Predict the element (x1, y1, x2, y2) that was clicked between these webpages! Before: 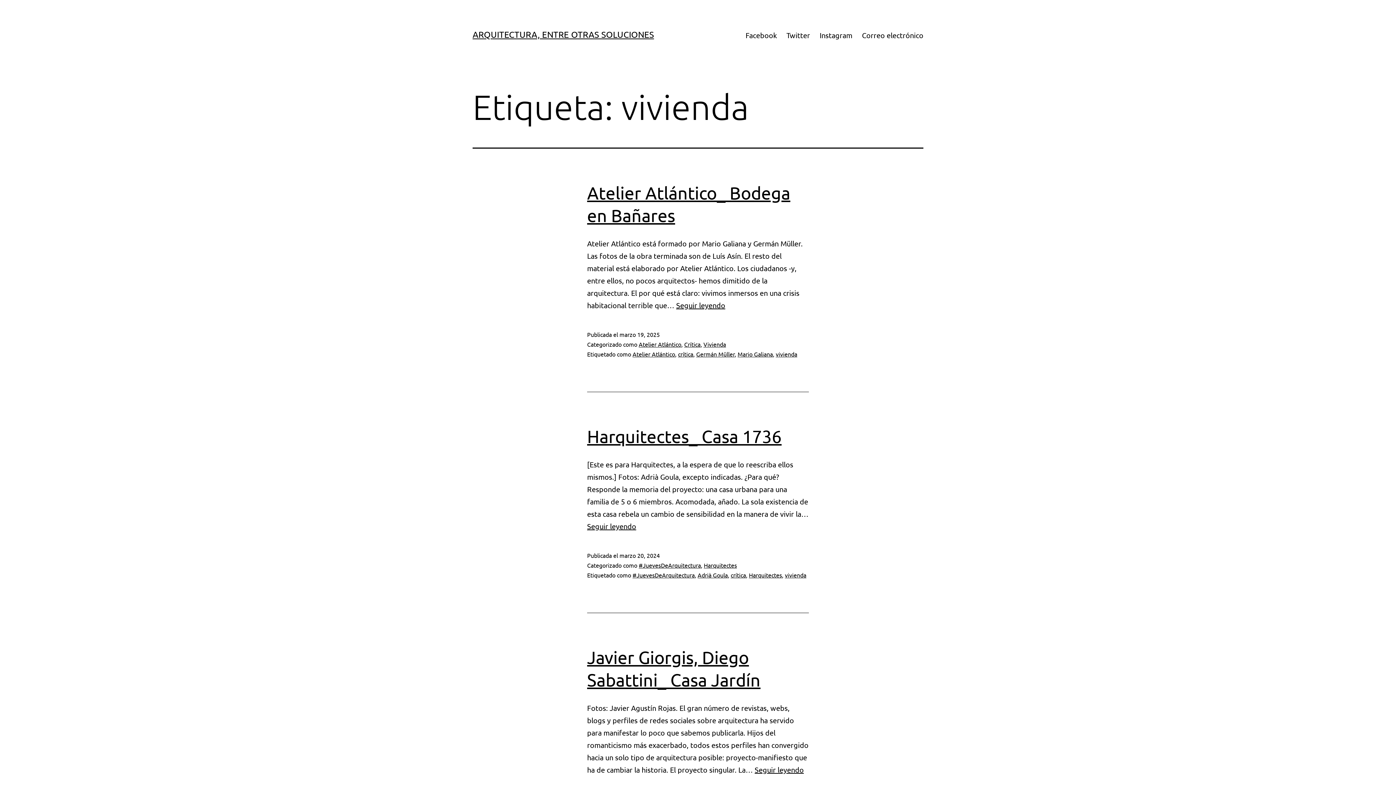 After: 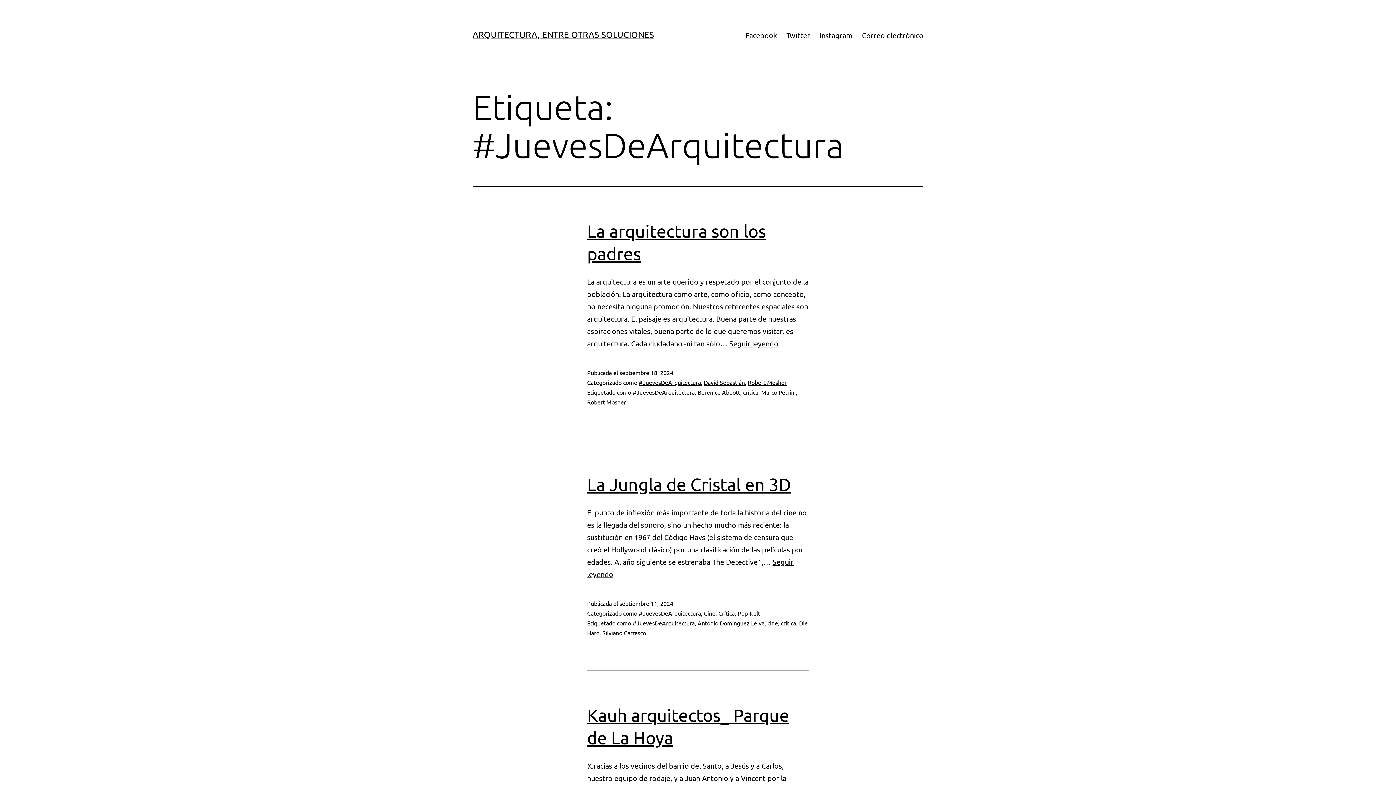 Action: label: #JuevesDeArquitectura bbox: (632, 571, 694, 579)